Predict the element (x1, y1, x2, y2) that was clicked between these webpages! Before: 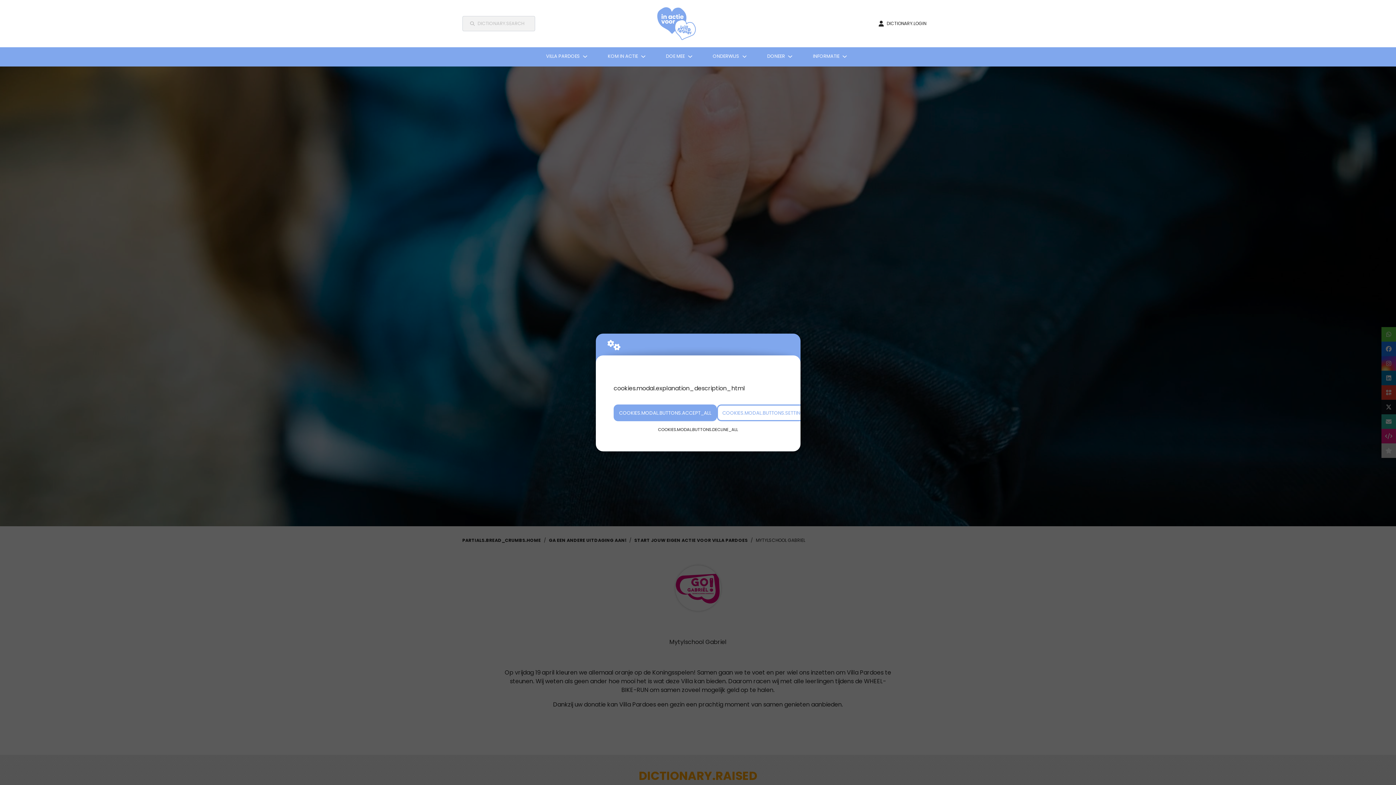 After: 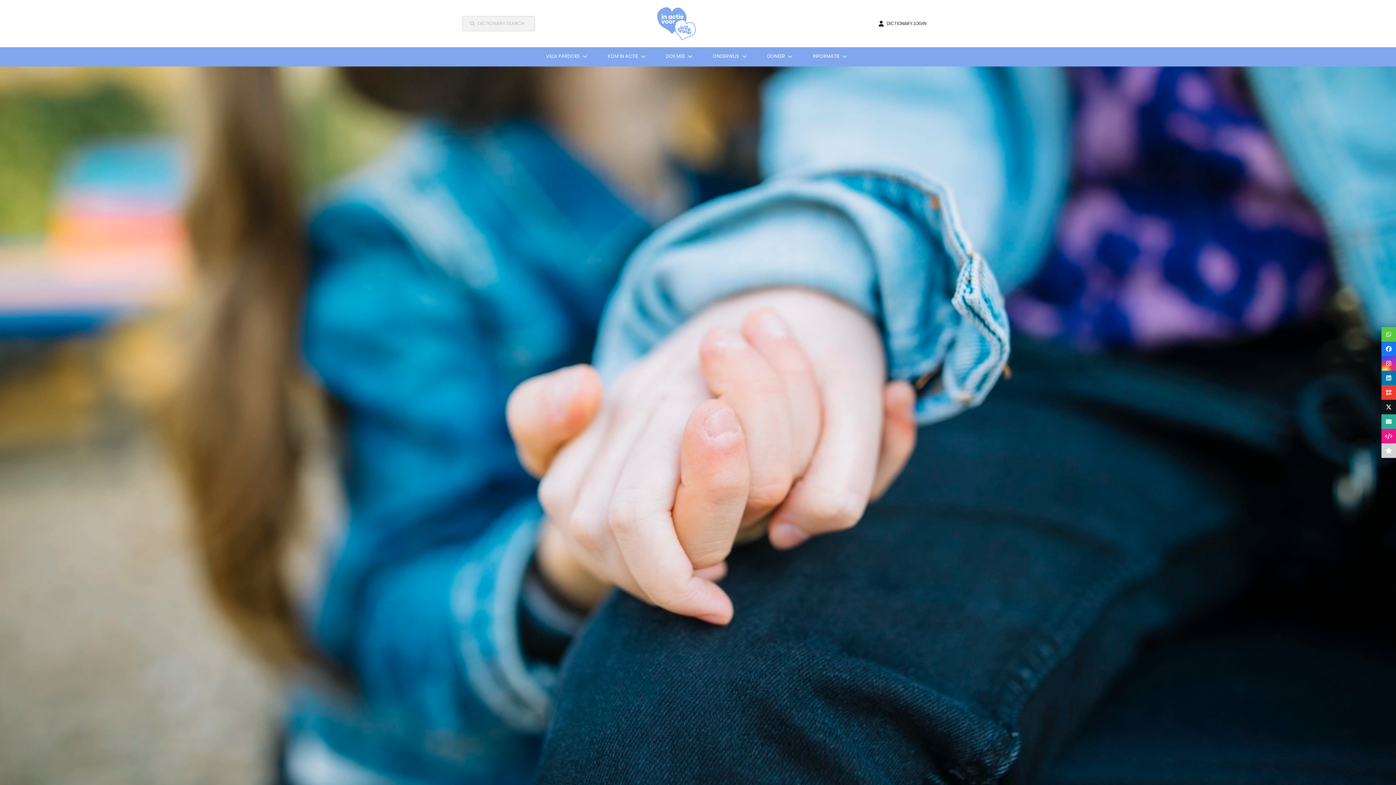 Action: label: COOKIES.MODAL.BUTTONS.ACCEPT_ALL bbox: (613, 404, 717, 421)